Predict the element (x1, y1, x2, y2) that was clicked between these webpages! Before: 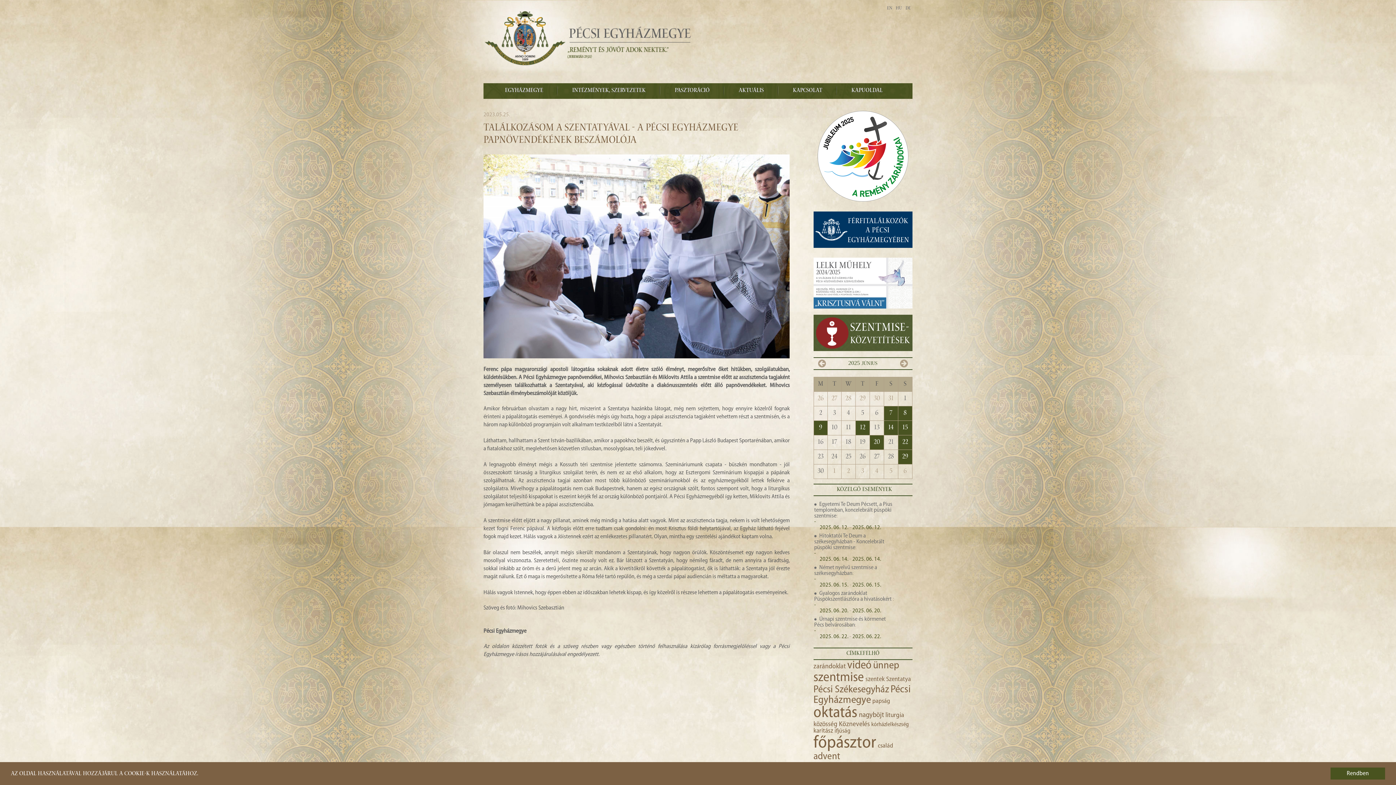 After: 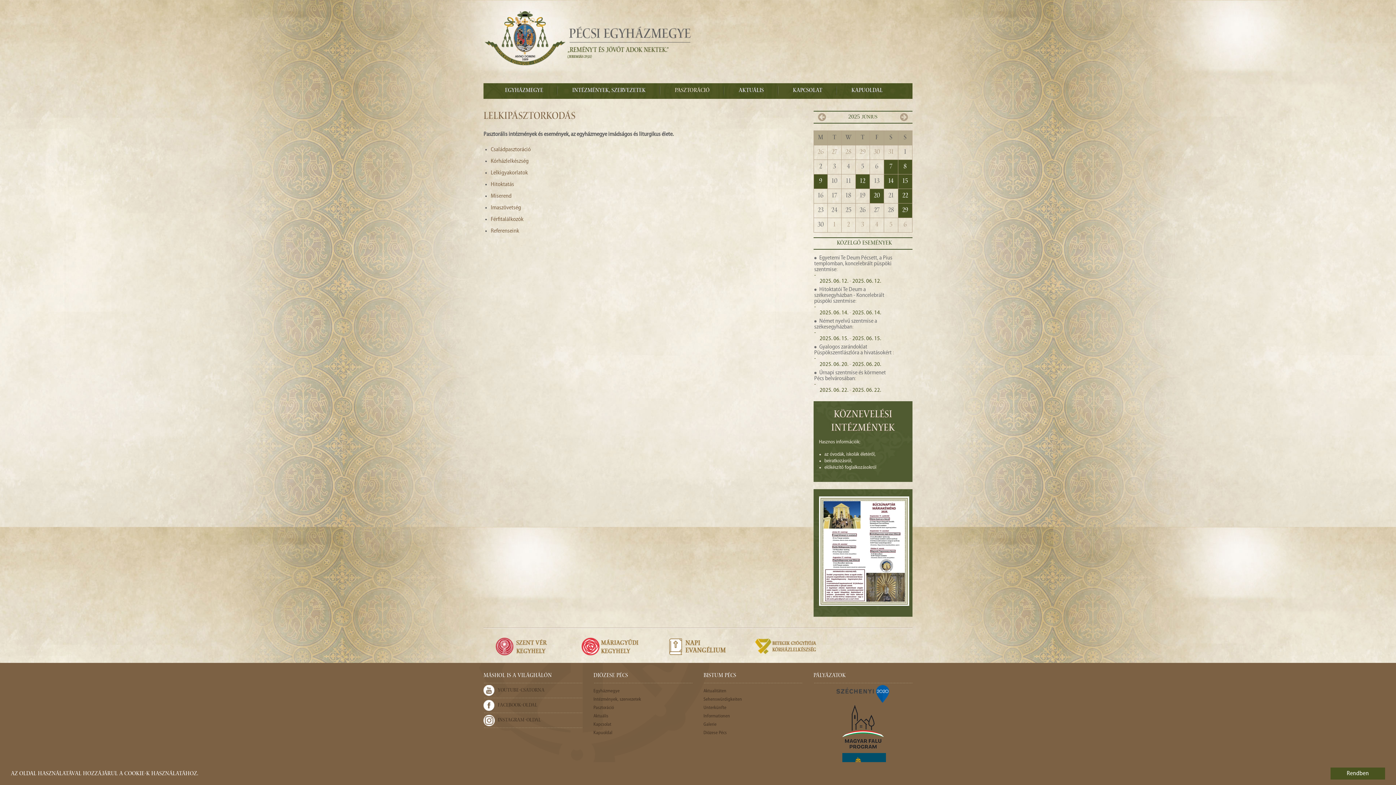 Action: bbox: (660, 83, 724, 98) label: PASZTORÁCIÓ